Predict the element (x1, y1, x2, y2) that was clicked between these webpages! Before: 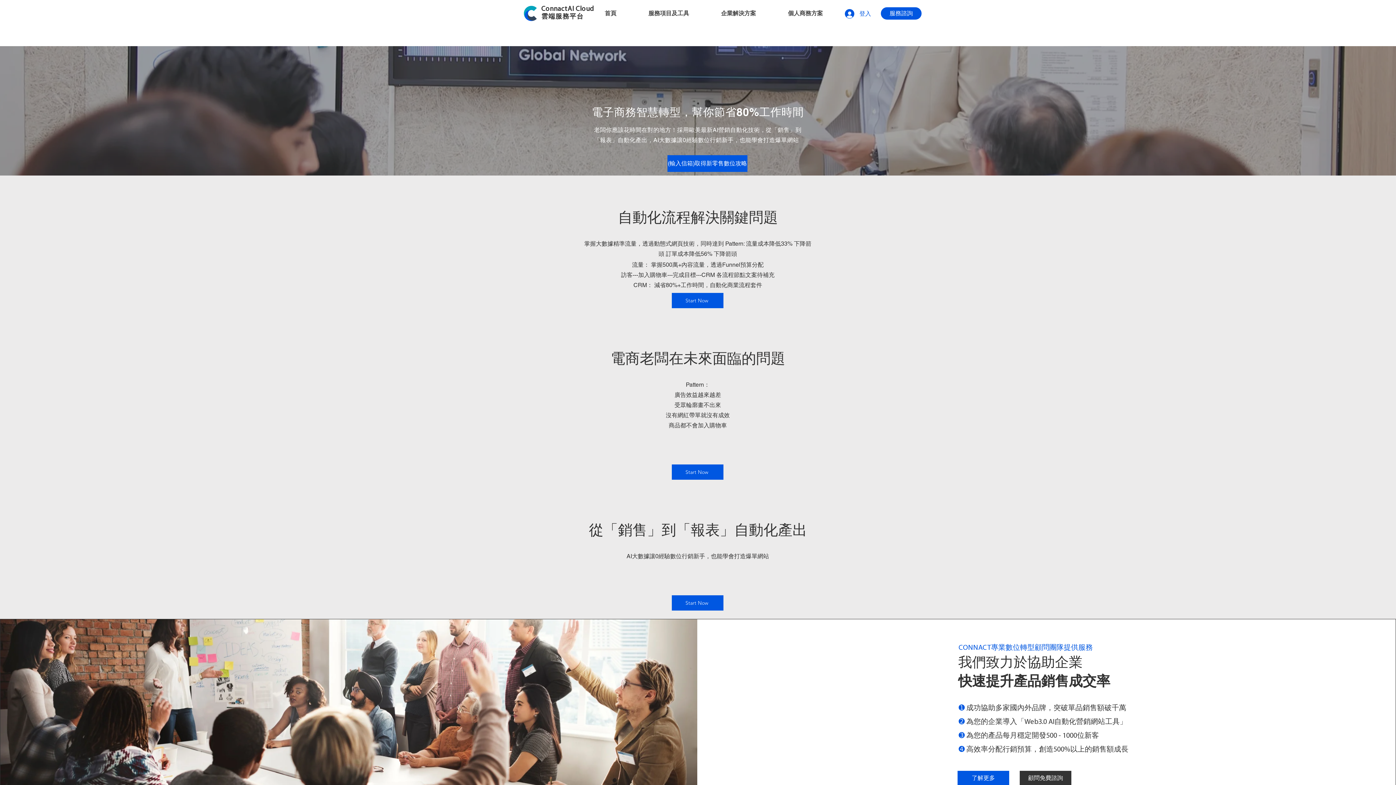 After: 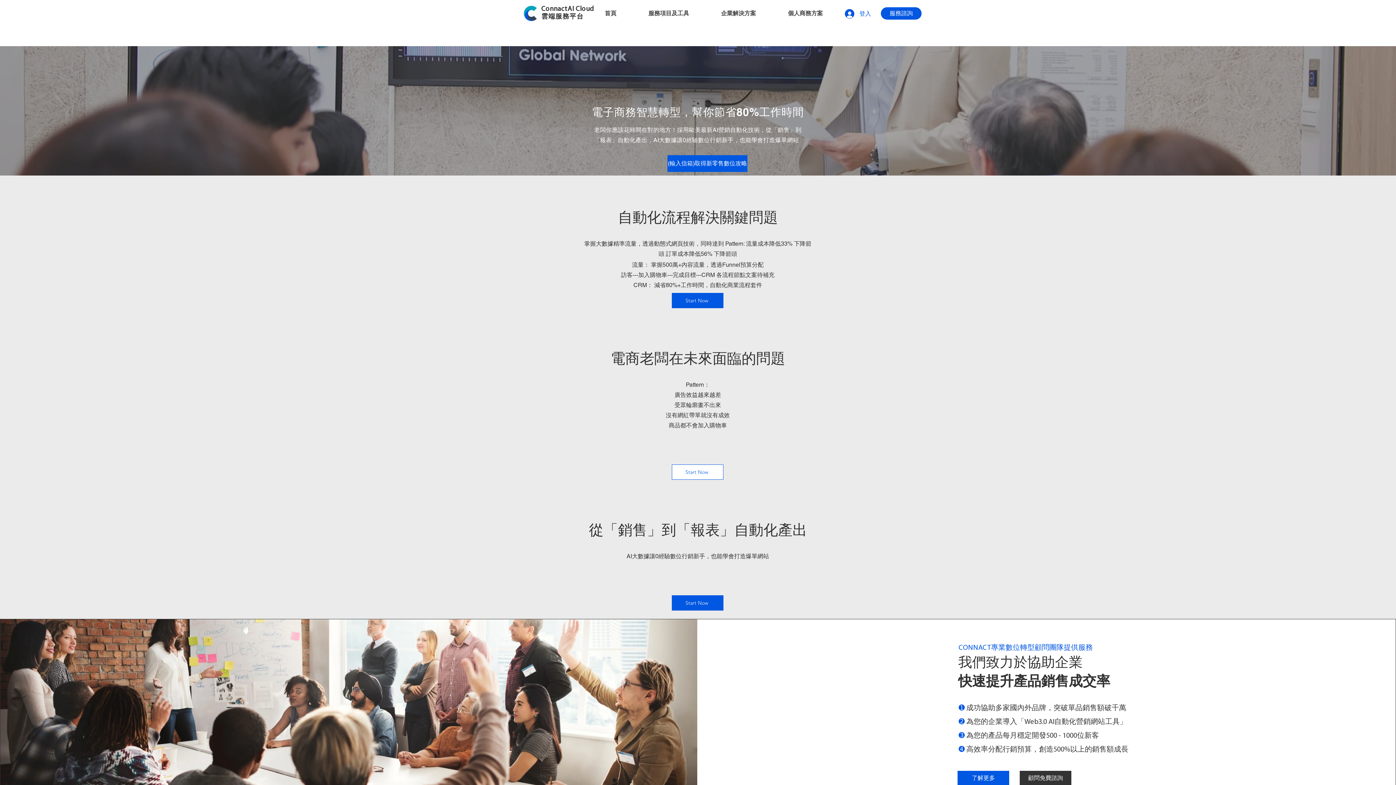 Action: bbox: (672, 464, 723, 480) label: Start Now